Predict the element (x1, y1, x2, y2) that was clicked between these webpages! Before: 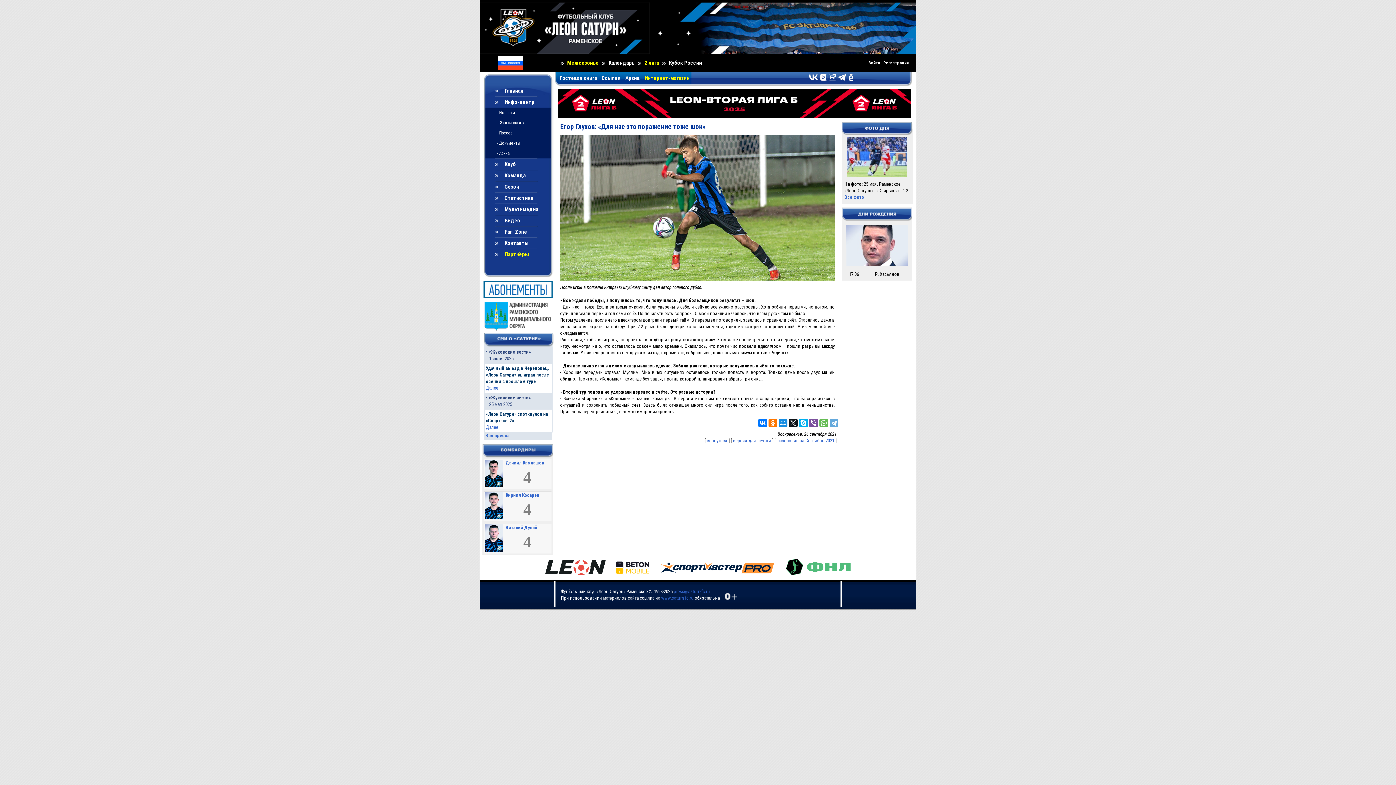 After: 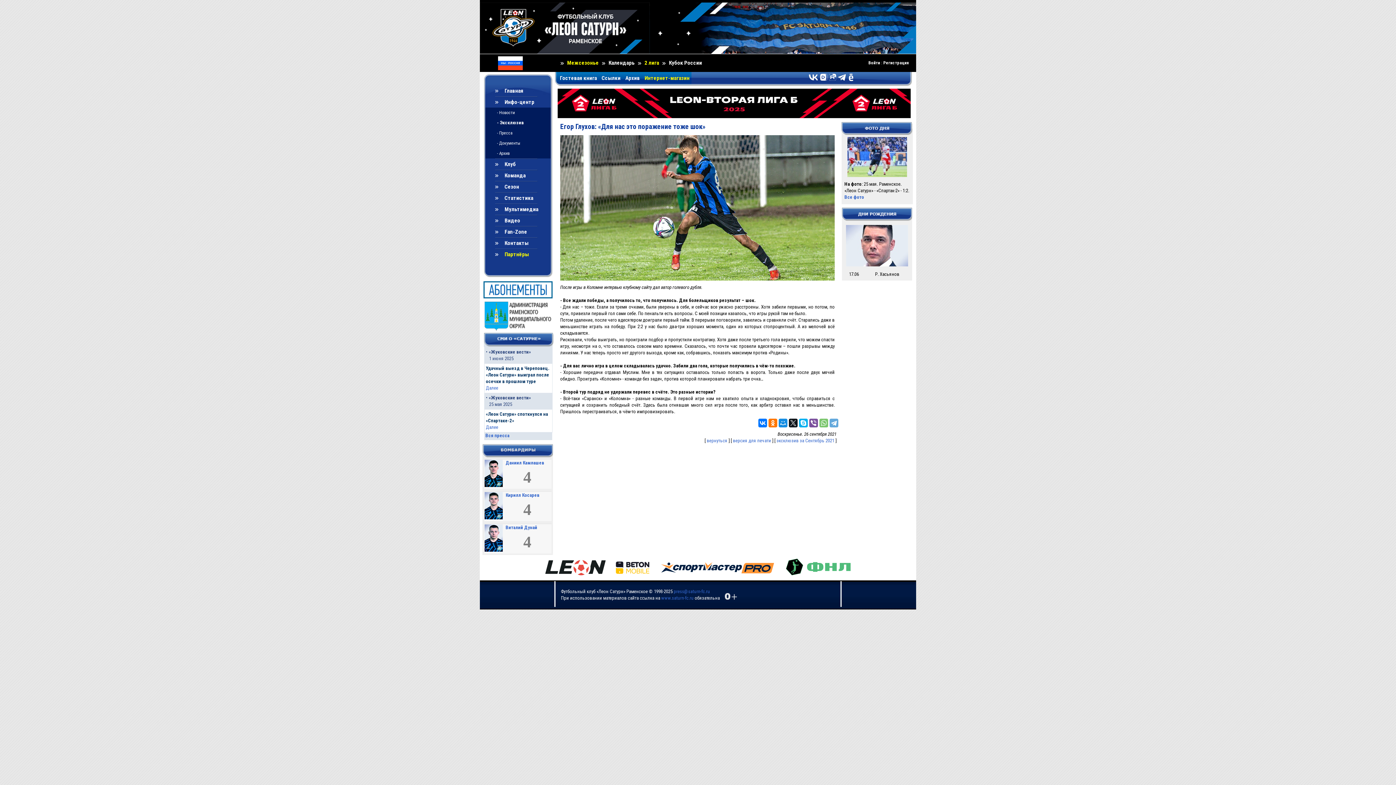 Action: bbox: (819, 418, 828, 427)